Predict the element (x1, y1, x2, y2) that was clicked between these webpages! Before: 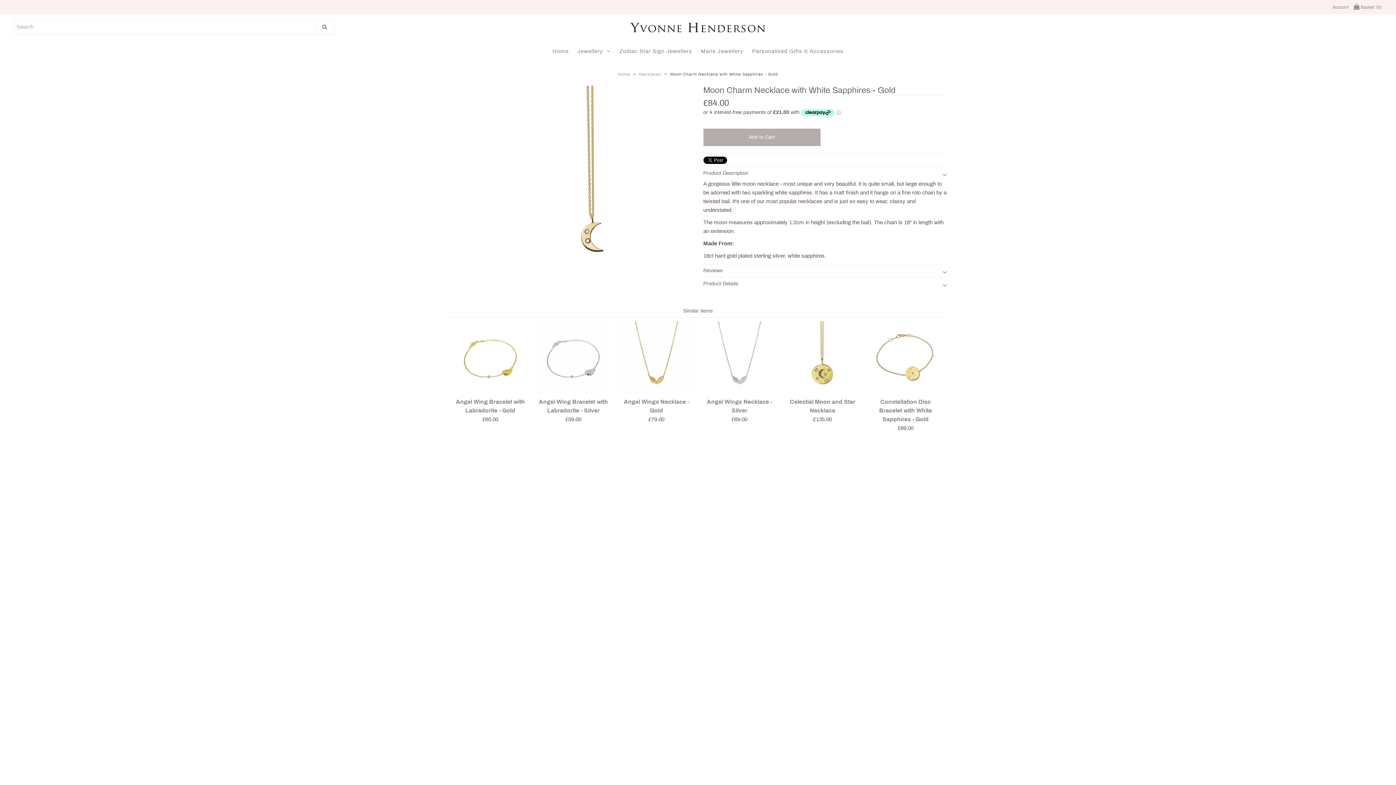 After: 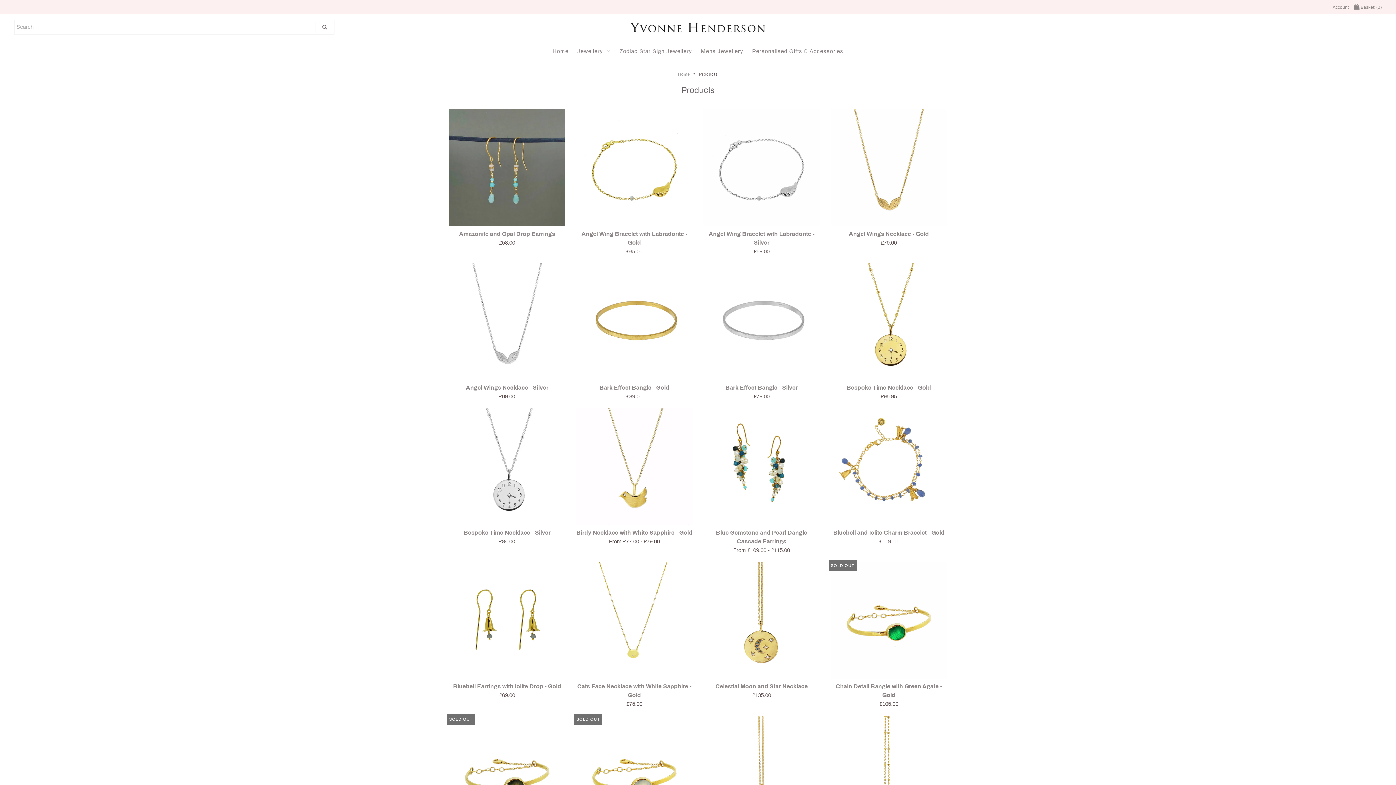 Action: bbox: (573, 40, 614, 62) label: Jewellery